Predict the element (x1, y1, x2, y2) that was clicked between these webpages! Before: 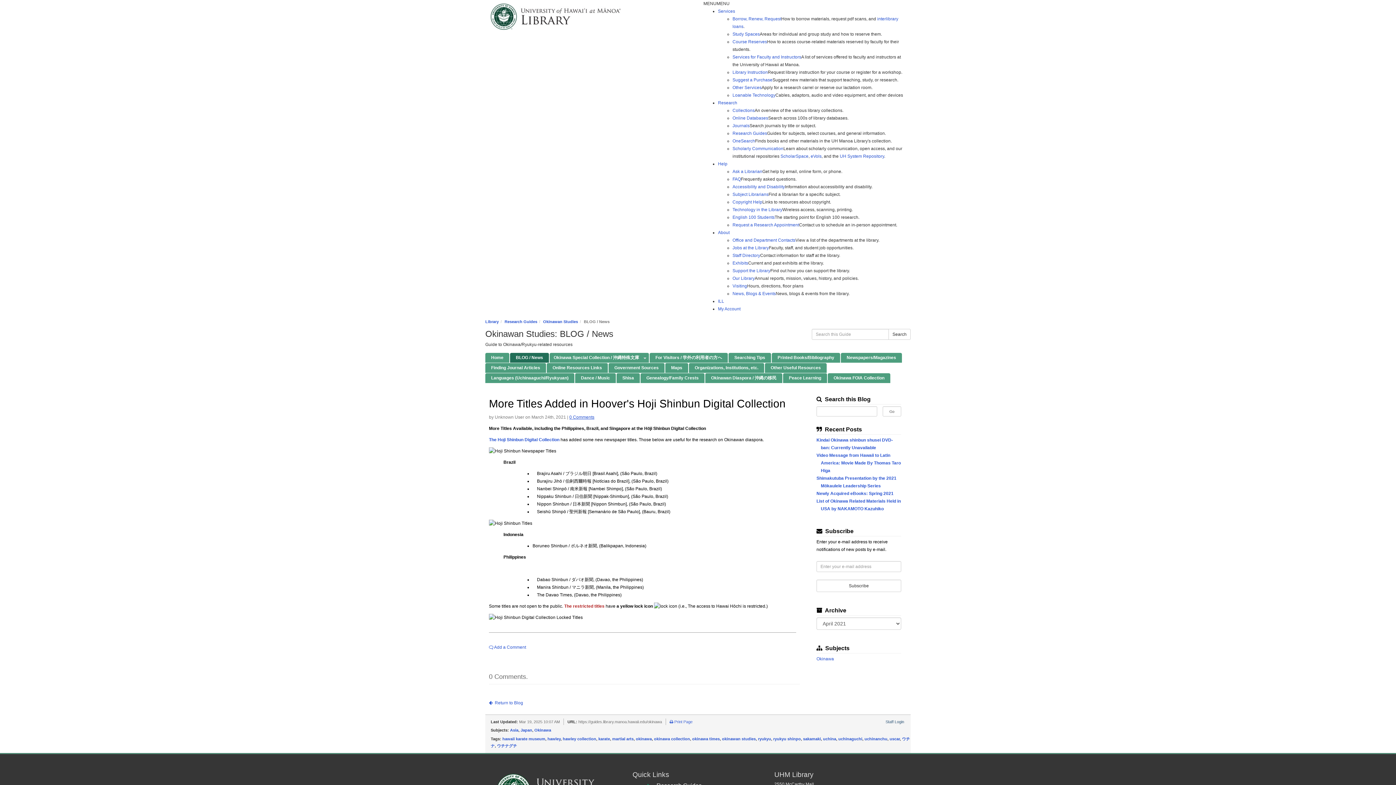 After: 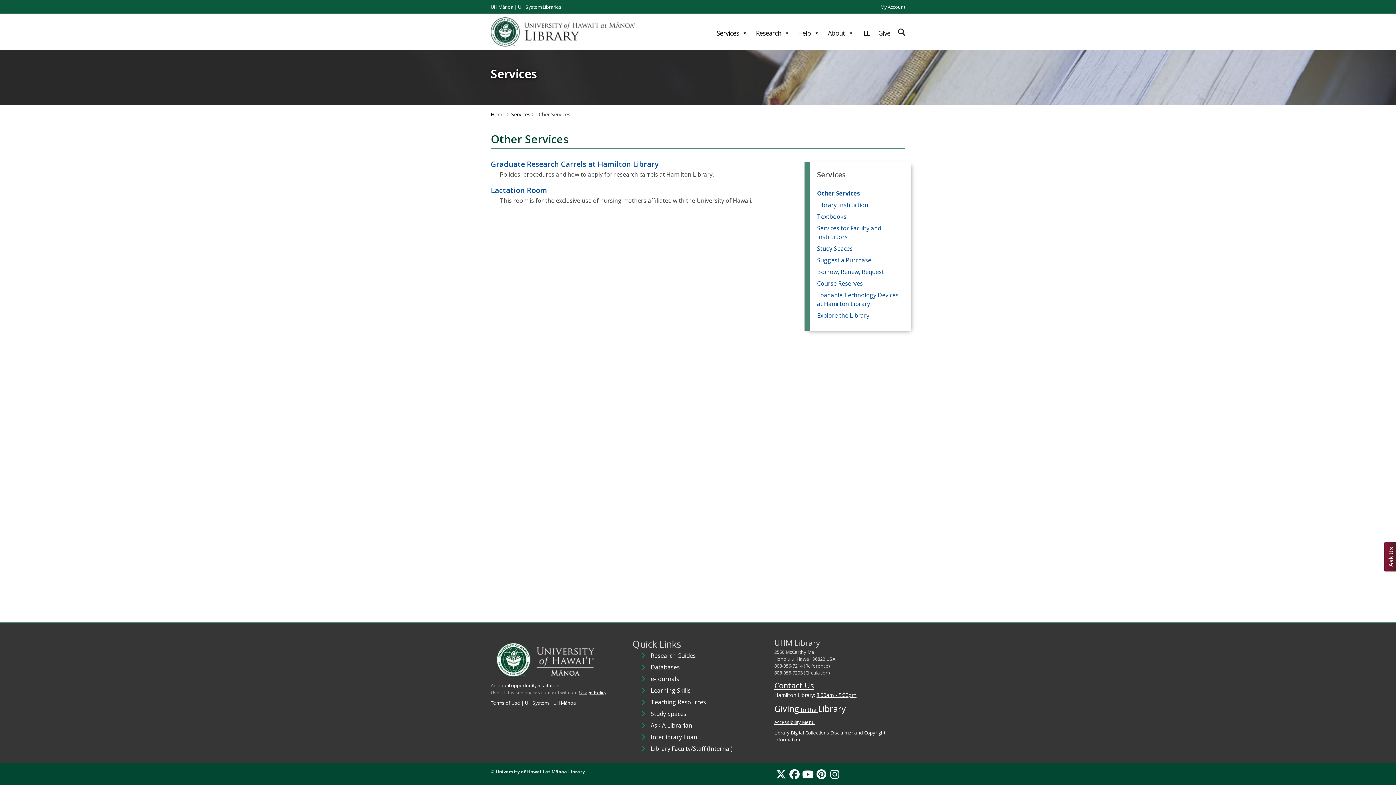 Action: label: Other Services bbox: (732, 85, 761, 90)